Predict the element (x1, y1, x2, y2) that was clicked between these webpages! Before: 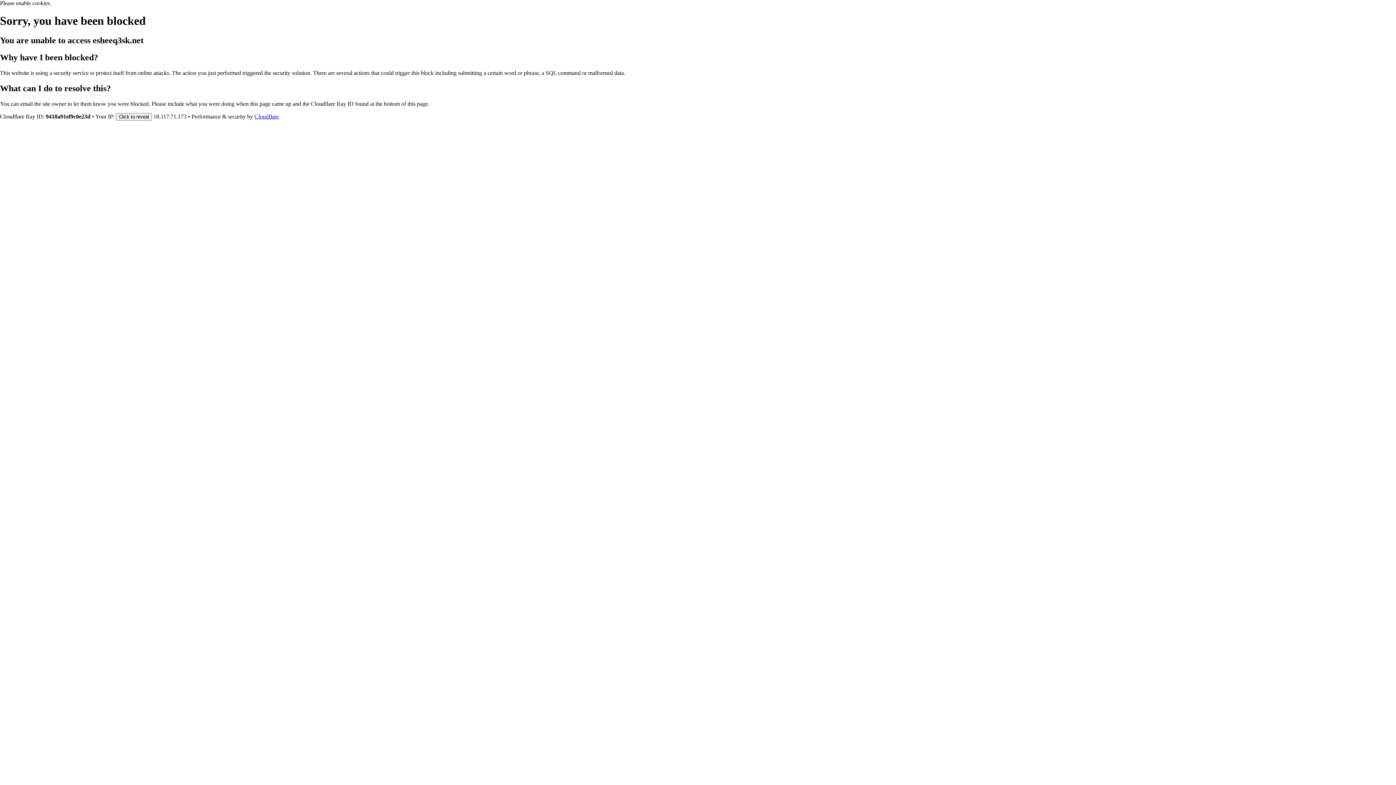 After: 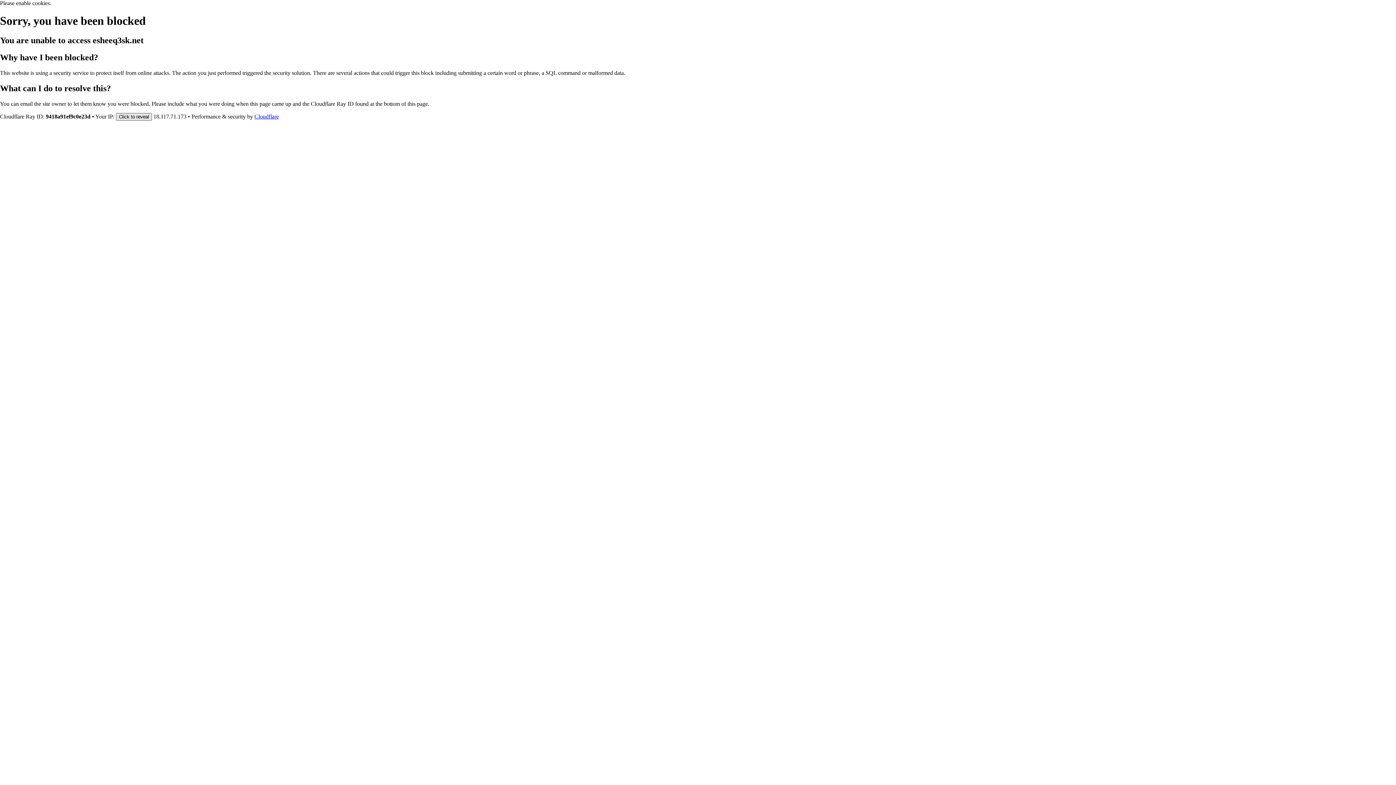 Action: bbox: (116, 112, 152, 120) label: Click to reveal